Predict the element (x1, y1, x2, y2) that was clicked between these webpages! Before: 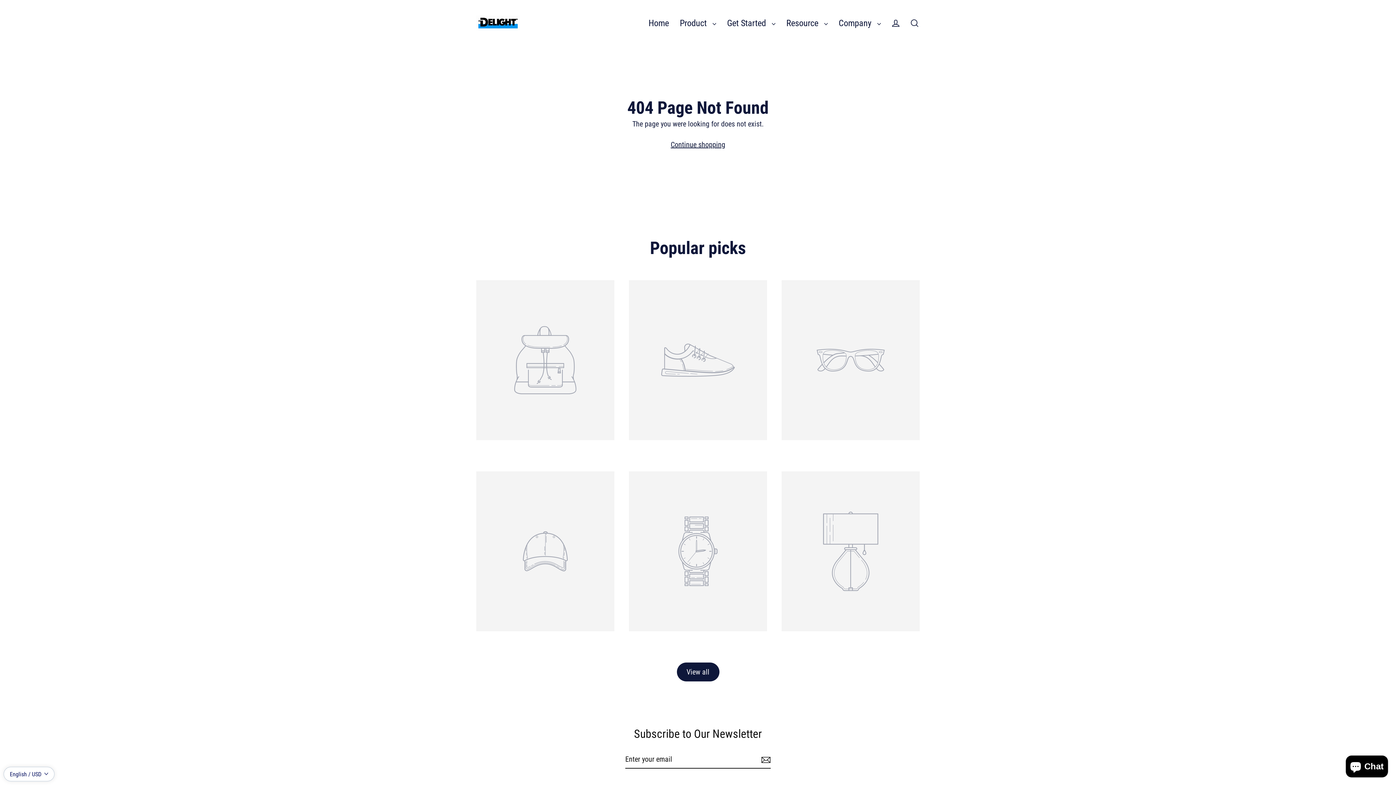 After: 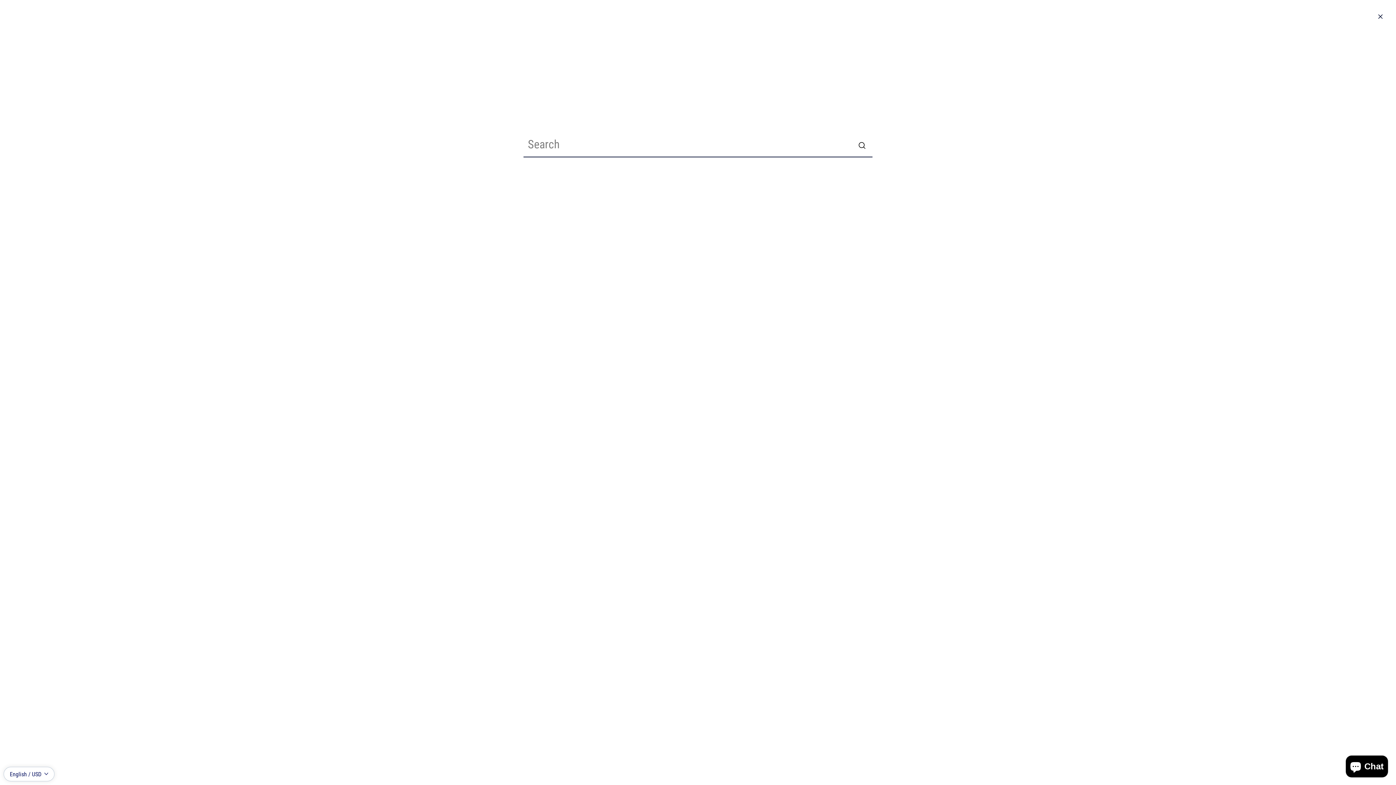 Action: bbox: (905, 15, 924, 31) label: Search